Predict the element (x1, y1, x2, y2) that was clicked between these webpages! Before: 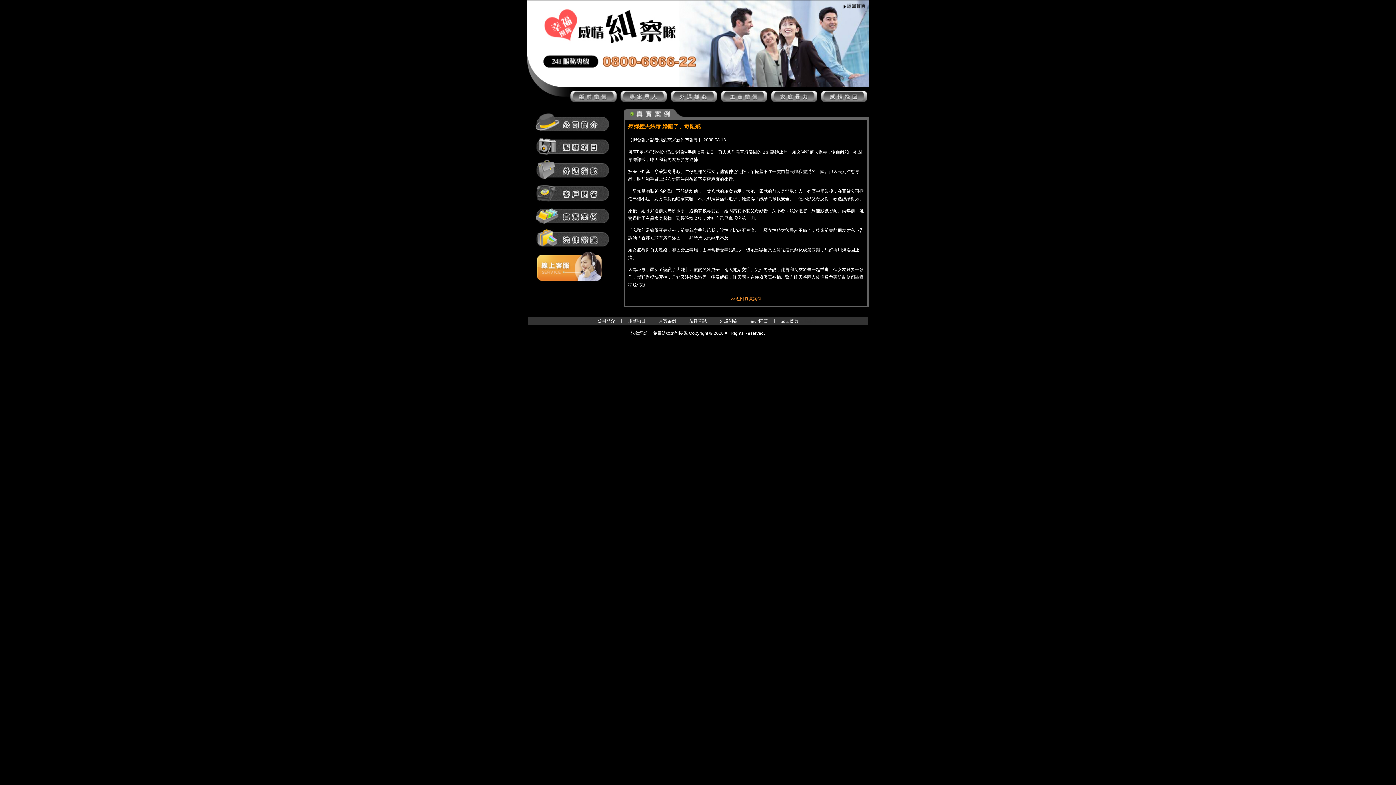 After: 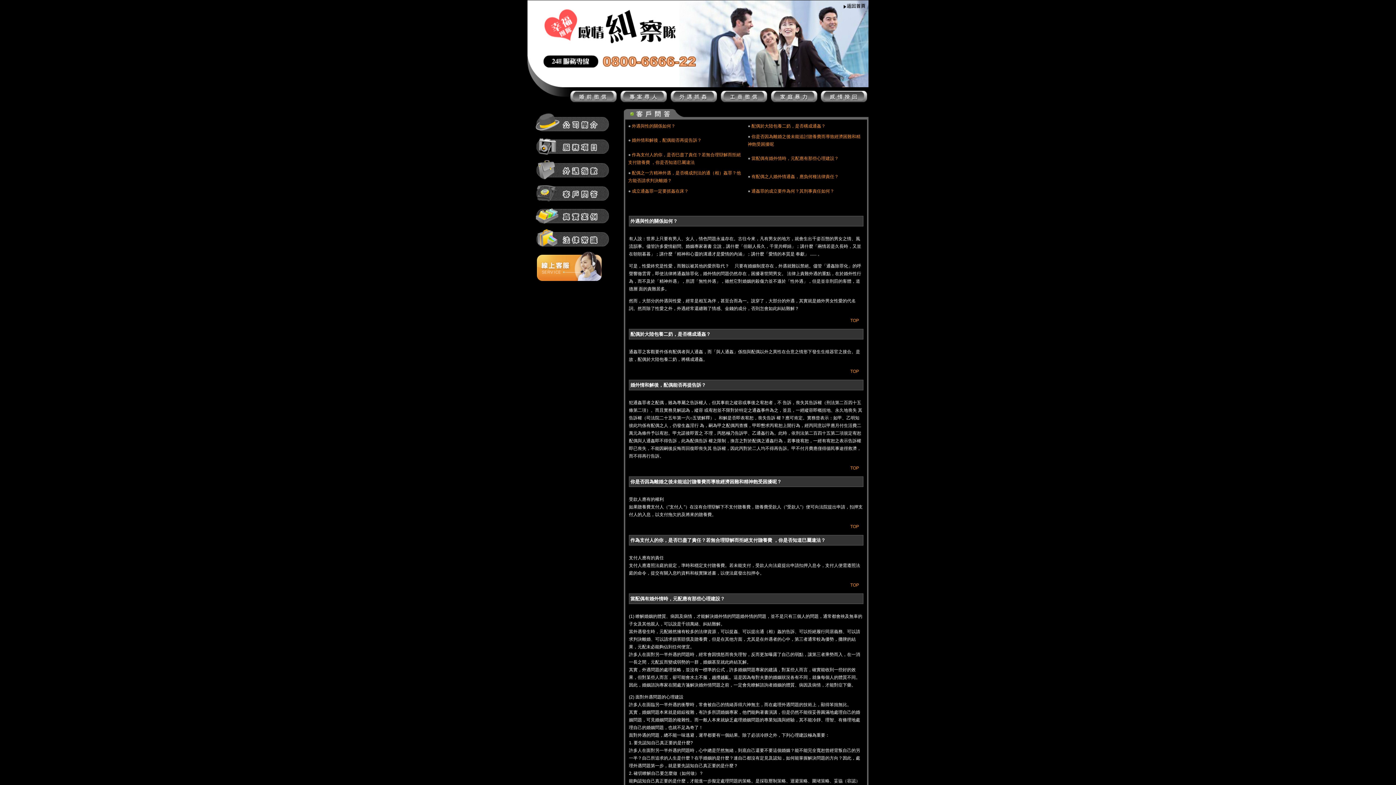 Action: bbox: (527, 200, 618, 205)